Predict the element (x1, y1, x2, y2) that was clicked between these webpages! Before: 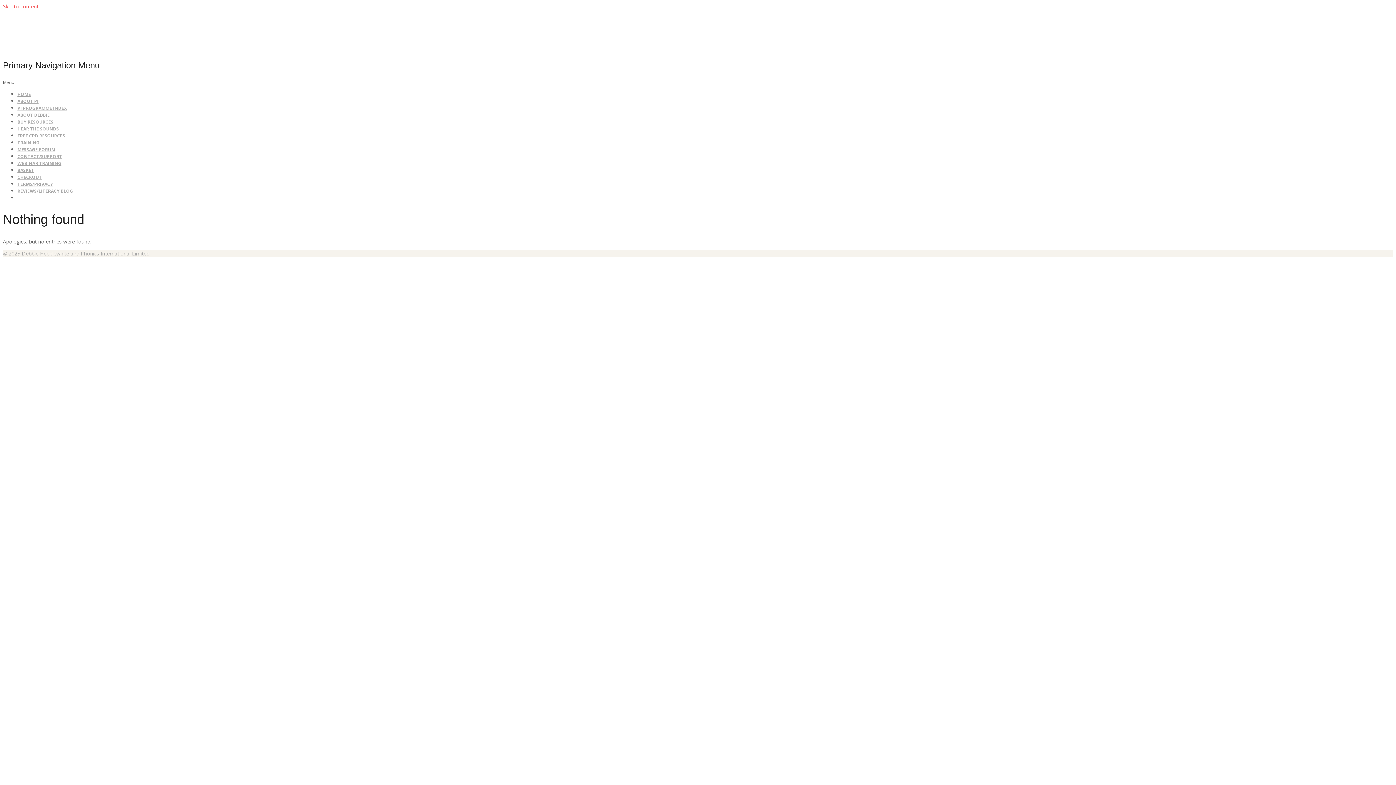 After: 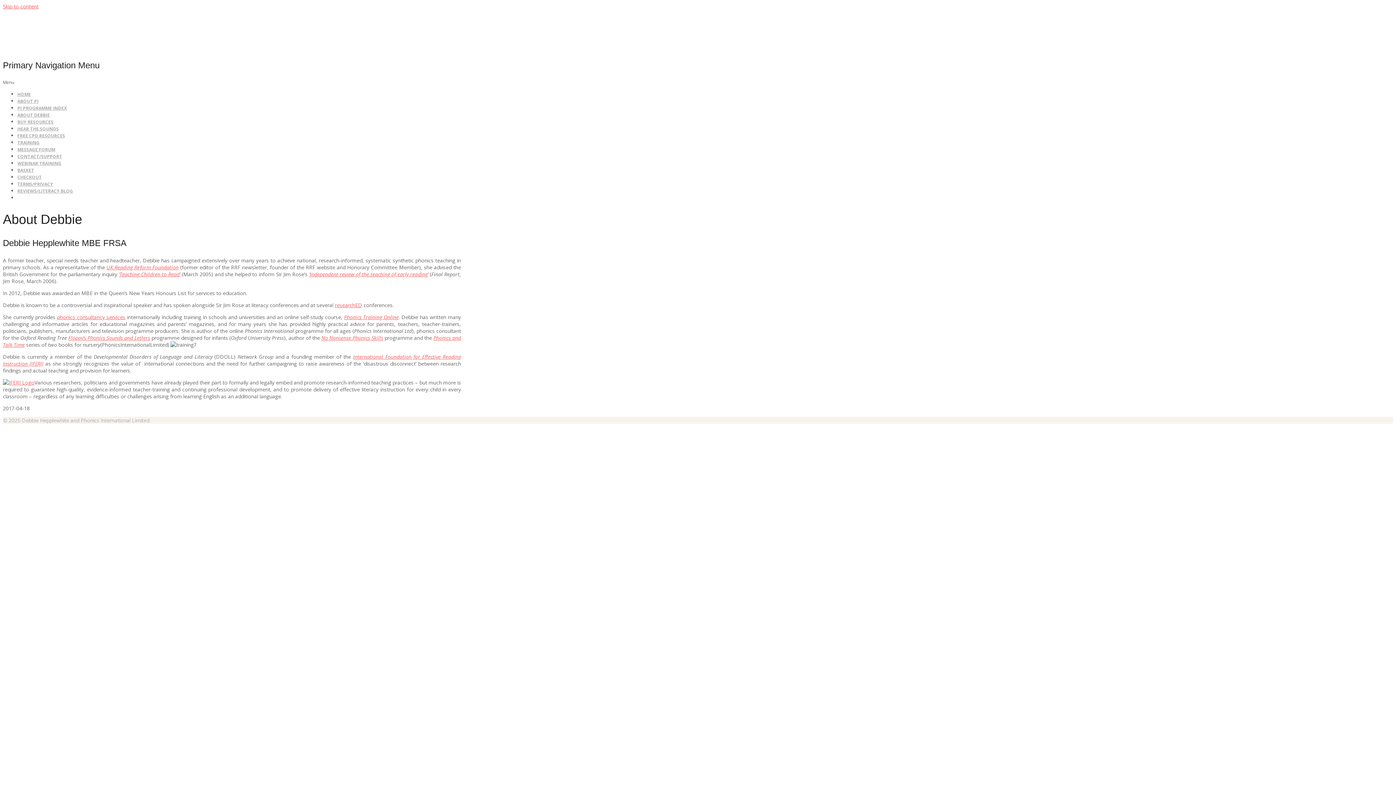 Action: bbox: (17, 112, 49, 118) label: ABOUT DEBBIE